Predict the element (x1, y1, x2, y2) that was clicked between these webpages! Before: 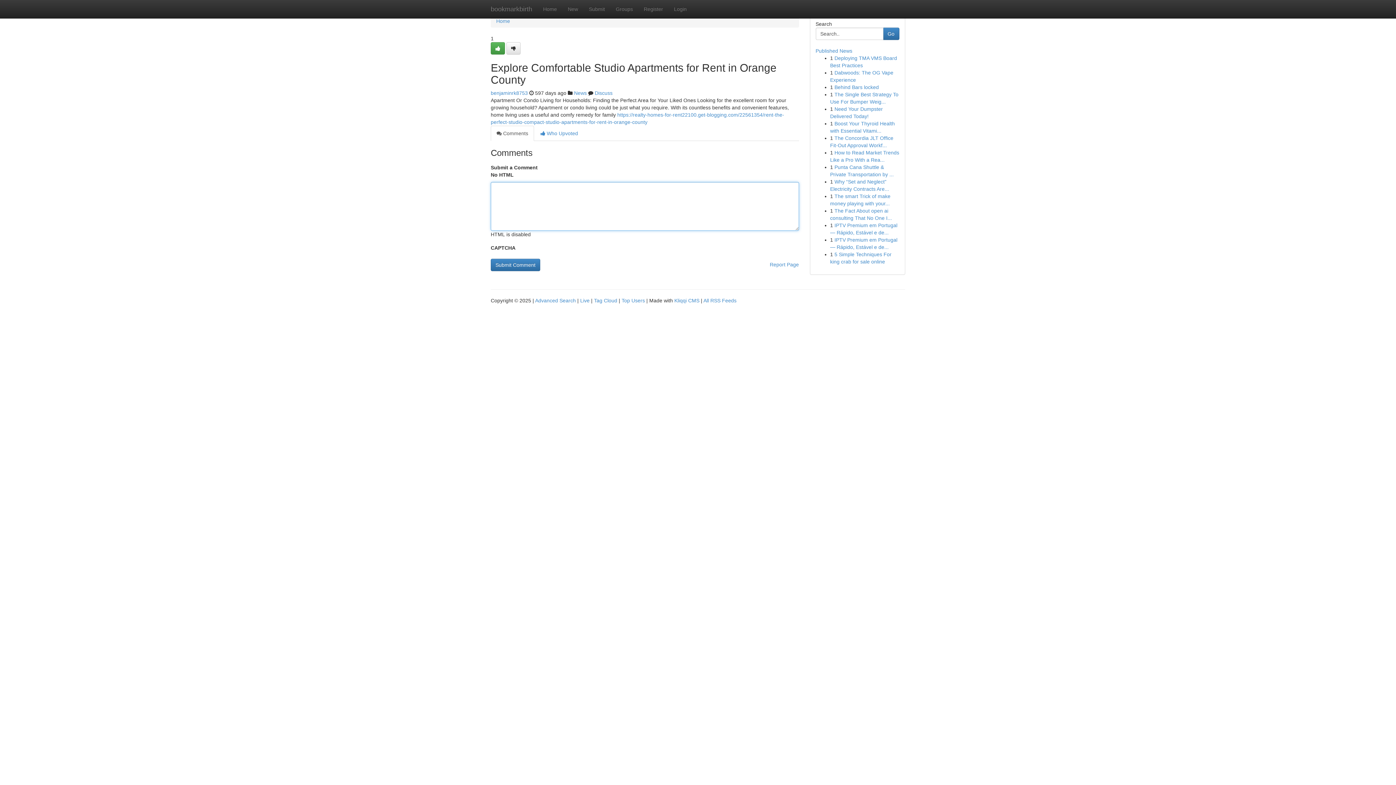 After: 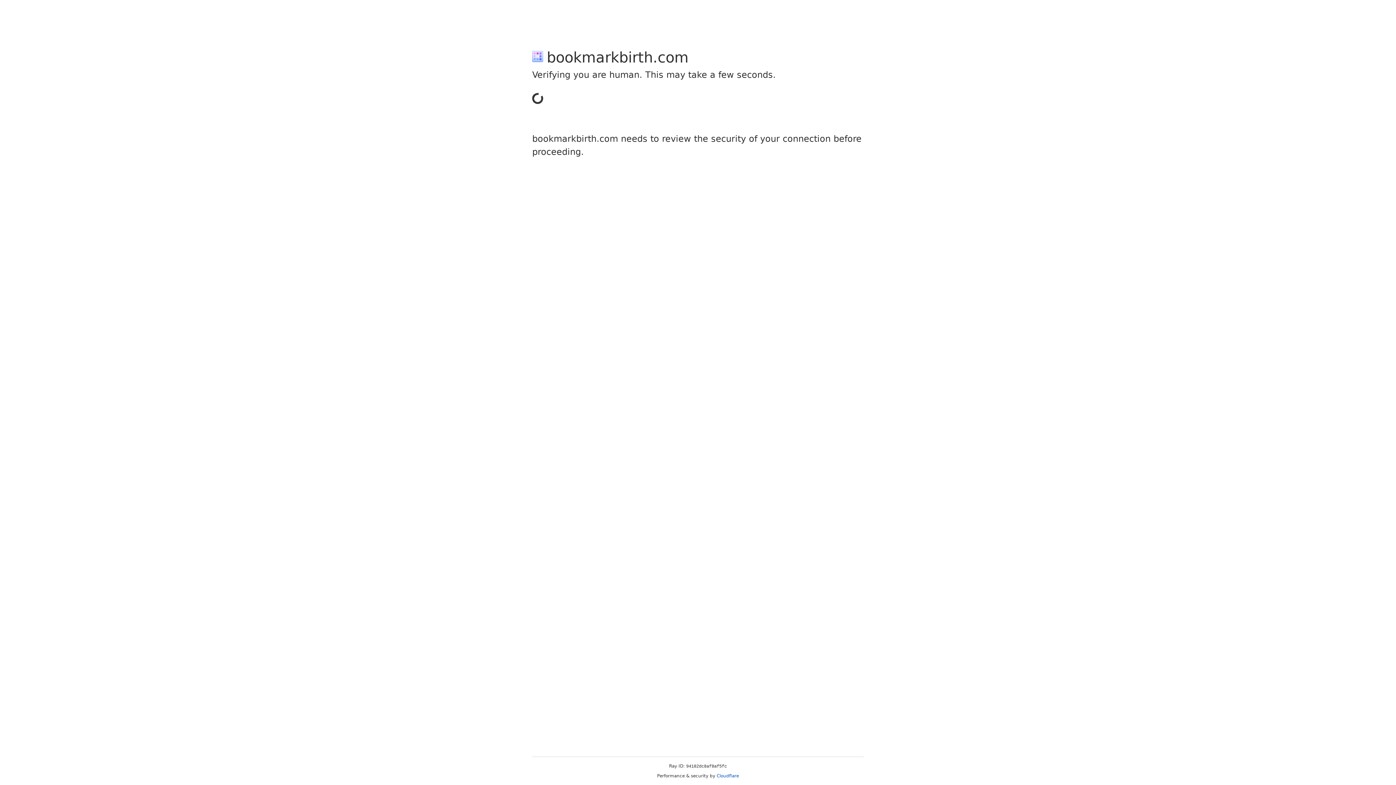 Action: bbox: (490, 90, 528, 96) label: benjaminrk8753